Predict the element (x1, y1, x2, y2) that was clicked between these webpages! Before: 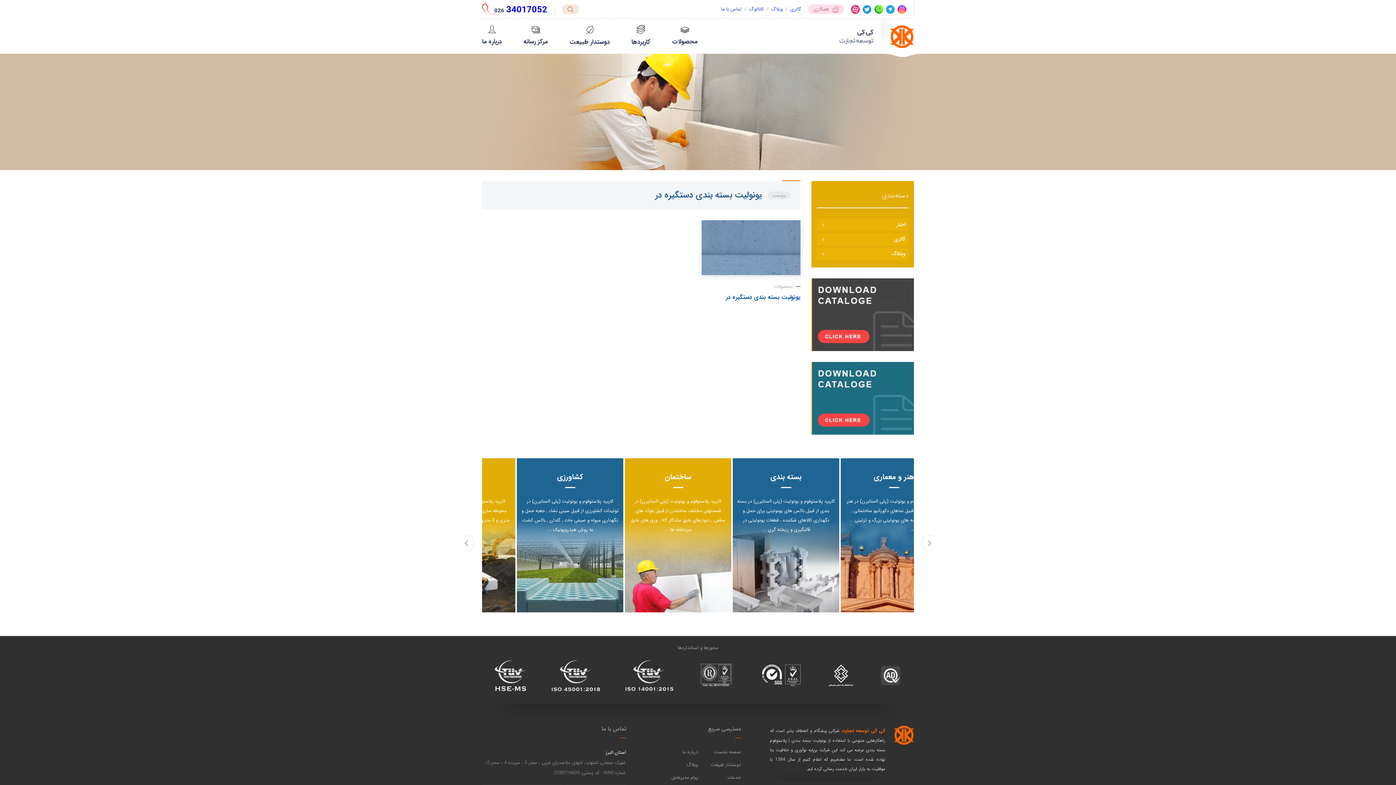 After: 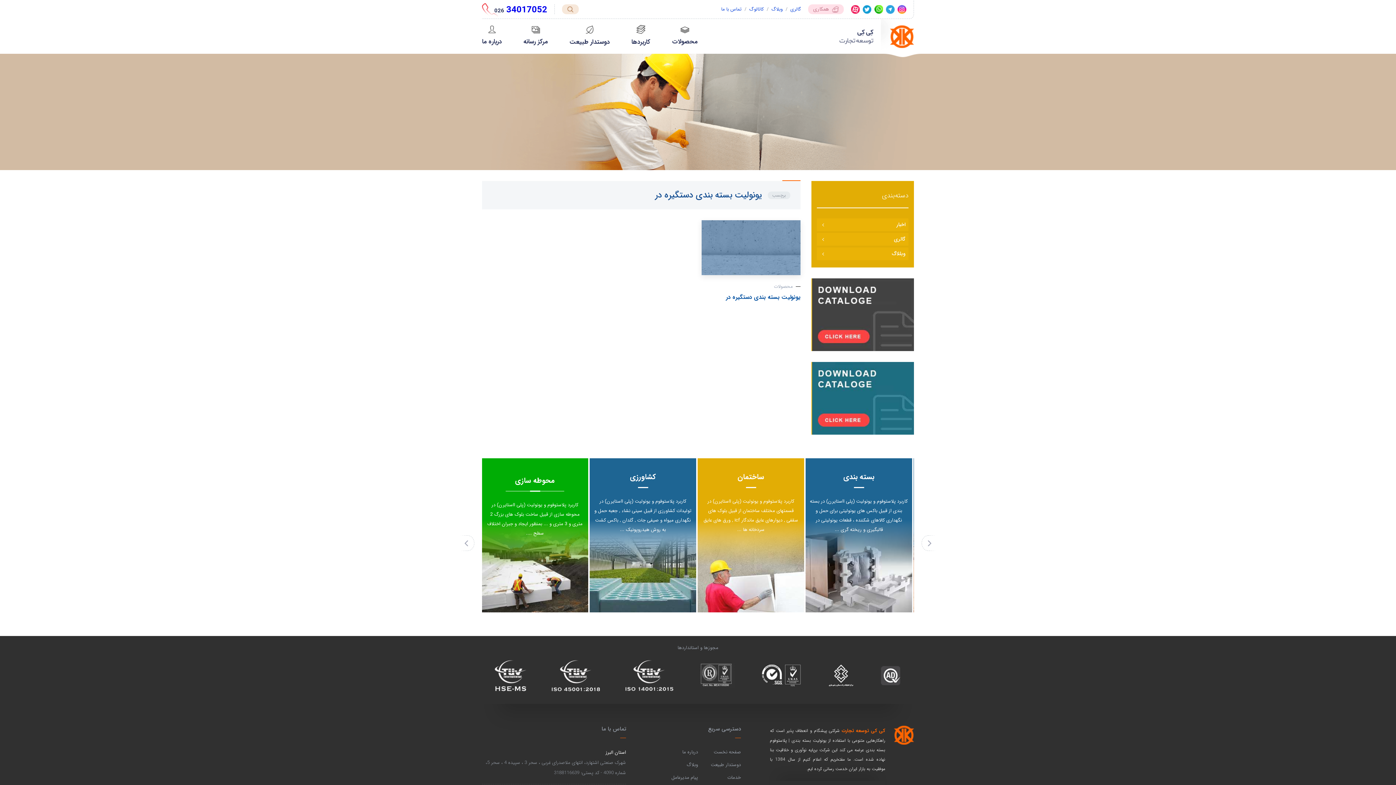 Action: bbox: (483, 458, 590, 612) label: محوطه سازی

کاربرد پلاستوفوم و یونولیت (پلی ااستایرن) در محوطه سازی از قبیل ساخت بلوک های بزرگ 2 متری و 3 متری و ... بمنظور ایجاد و جبران اختلاف سطح ....